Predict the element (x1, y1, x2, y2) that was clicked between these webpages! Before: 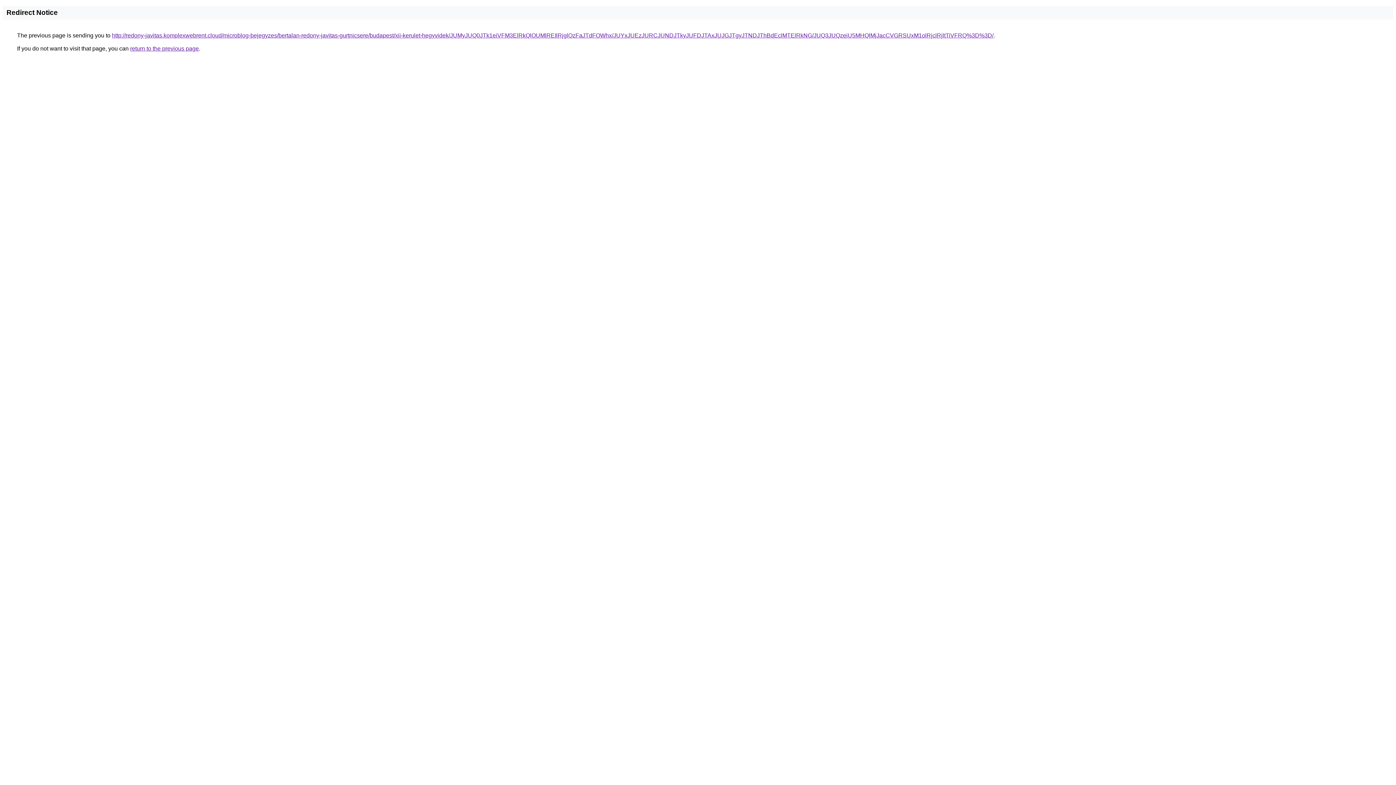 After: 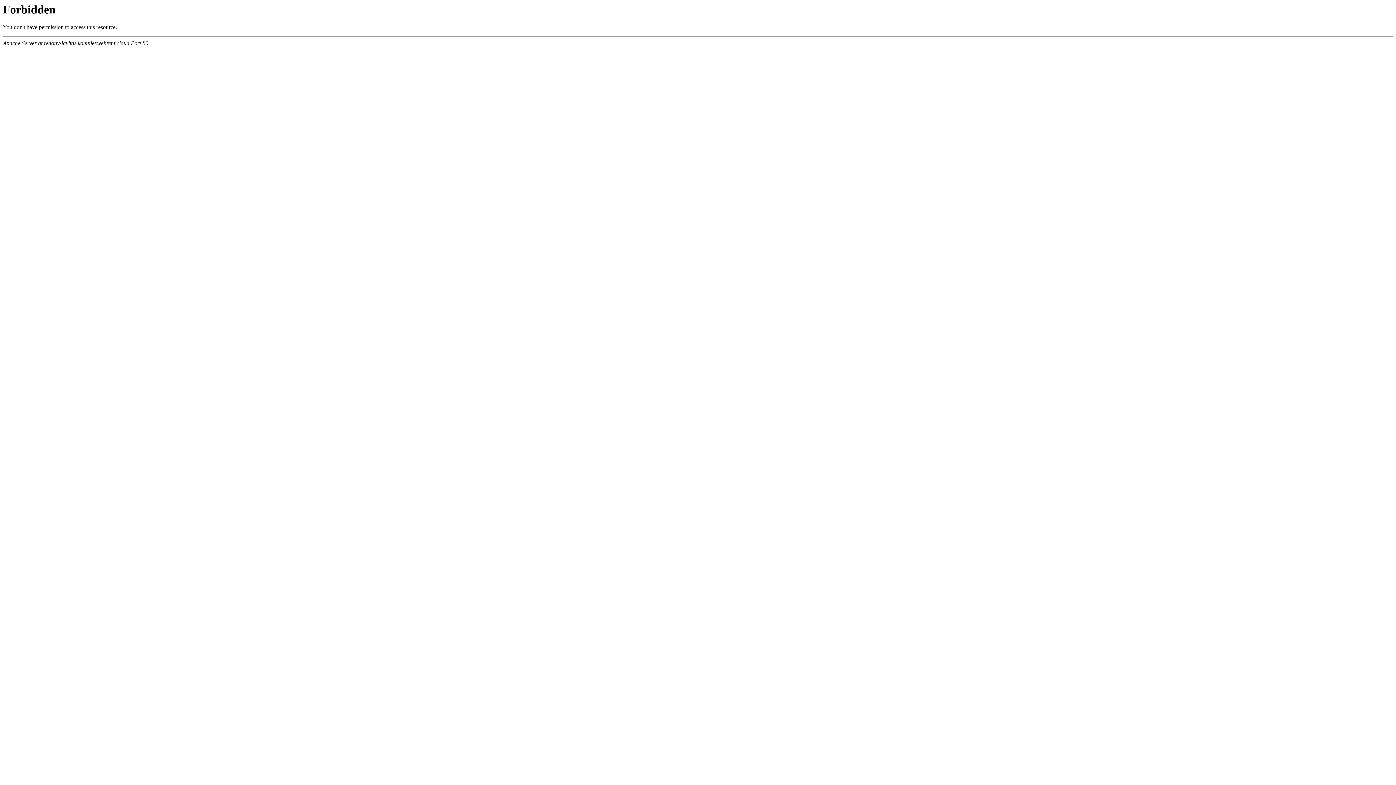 Action: bbox: (112, 32, 993, 38) label: http://redony-javitas.komplexwebrent.cloud/microblog-bejegyzes/bertalan-redony-javitas-gurtnicsere/budapest/xii-kerulet-hegyvidek/JUMyJUQ0JTk1eiVFM3ElRkQlOUMlREIlRjglQzFaJTdFOWhx/JUYxJUEzJURCJUNDJTkyJUFDJTAxJUJGJTgyJTNDJThBdEclMTElRkNG/JUQ3JUQzeiU5MHQlMjJacCVGRSUxM1olRjclRjltTiVFRQ%3D%3D/